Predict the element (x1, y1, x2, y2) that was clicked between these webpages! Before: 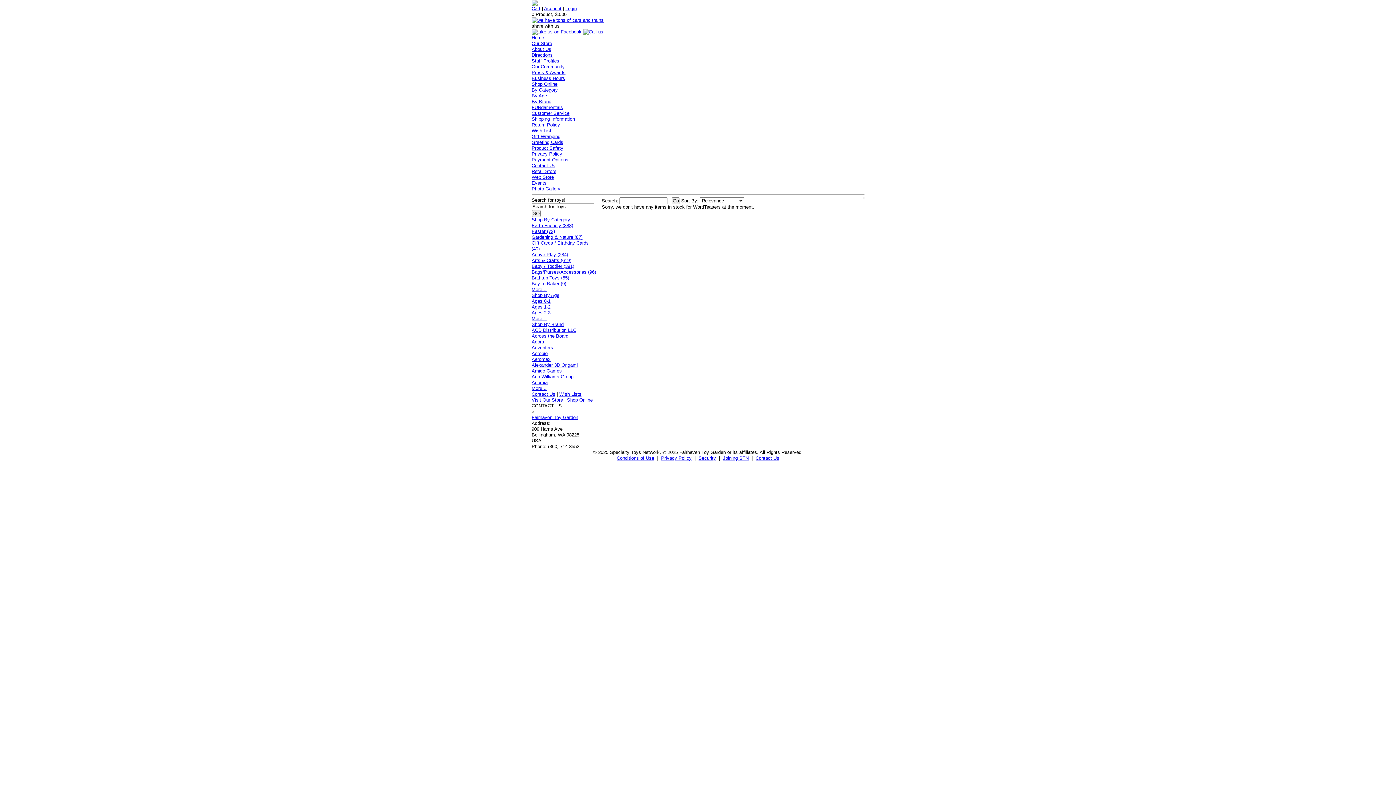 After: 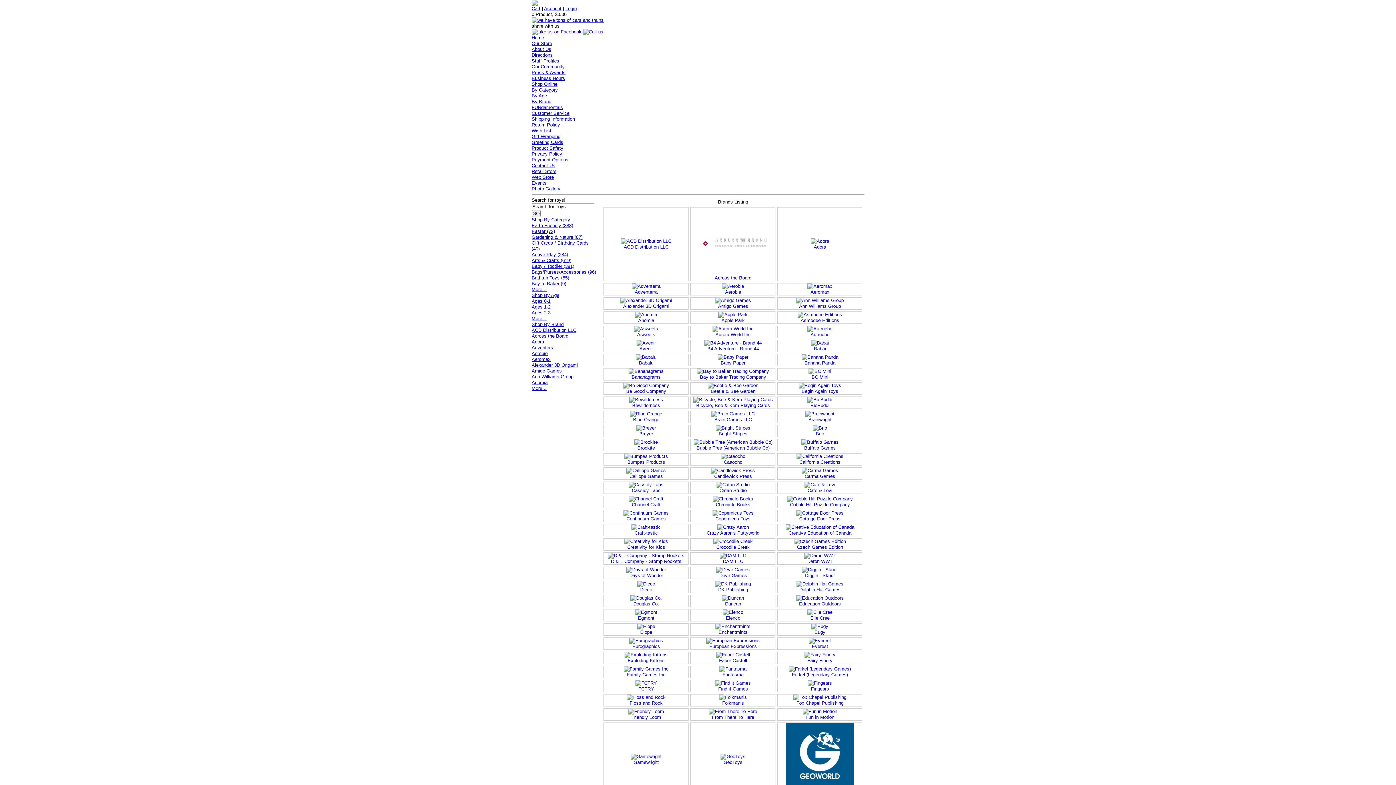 Action: bbox: (531, 385, 546, 391) label: More...